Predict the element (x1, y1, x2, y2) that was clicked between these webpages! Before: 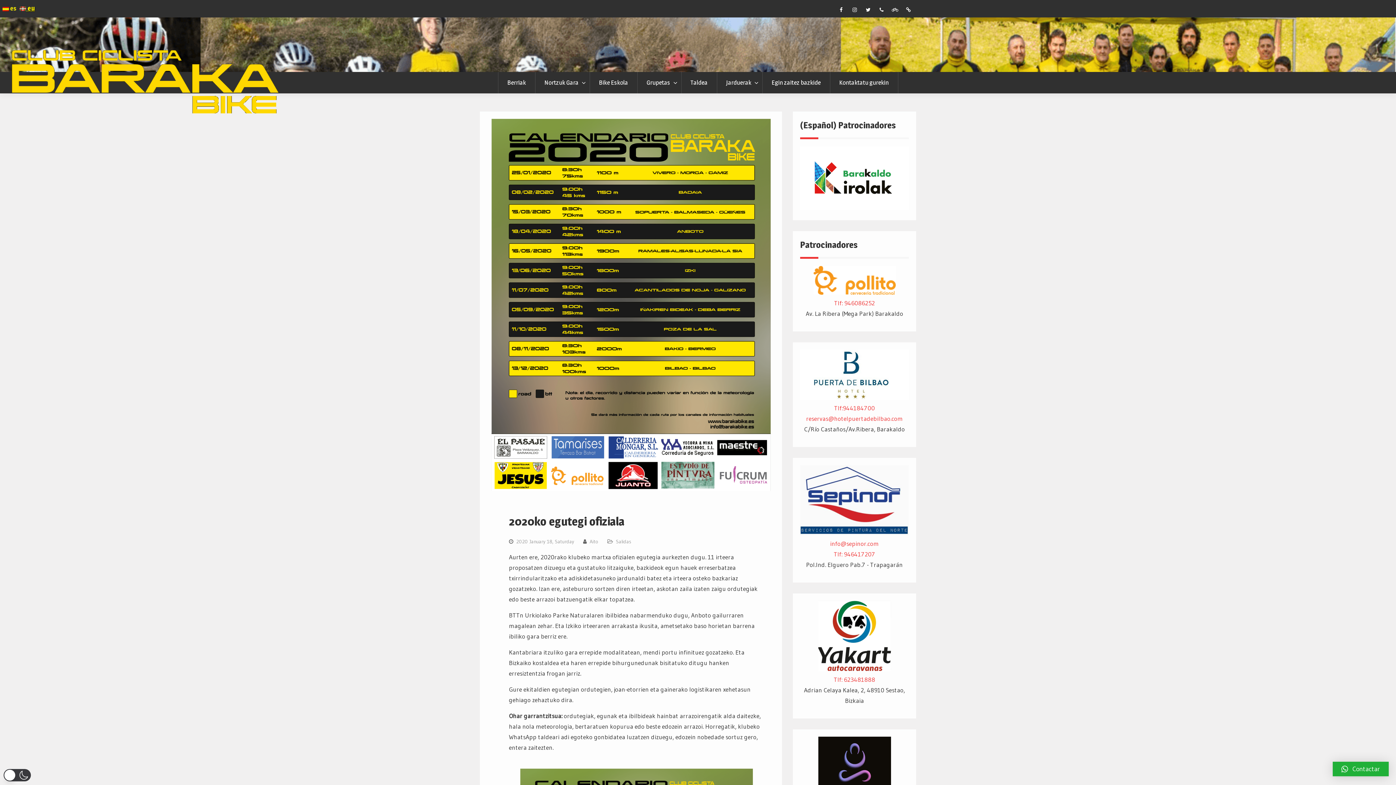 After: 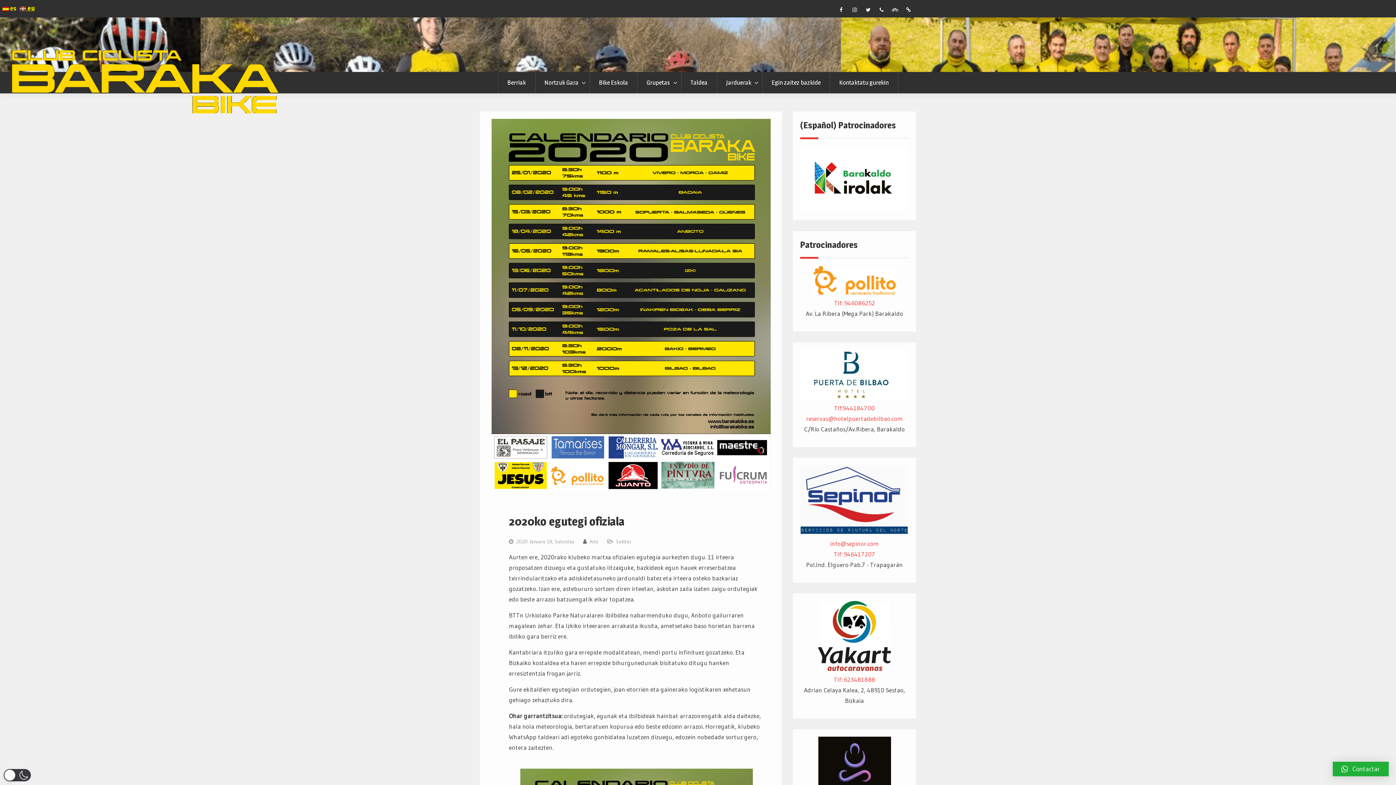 Action: bbox: (834, 404, 875, 411) label: Tlf:944184700